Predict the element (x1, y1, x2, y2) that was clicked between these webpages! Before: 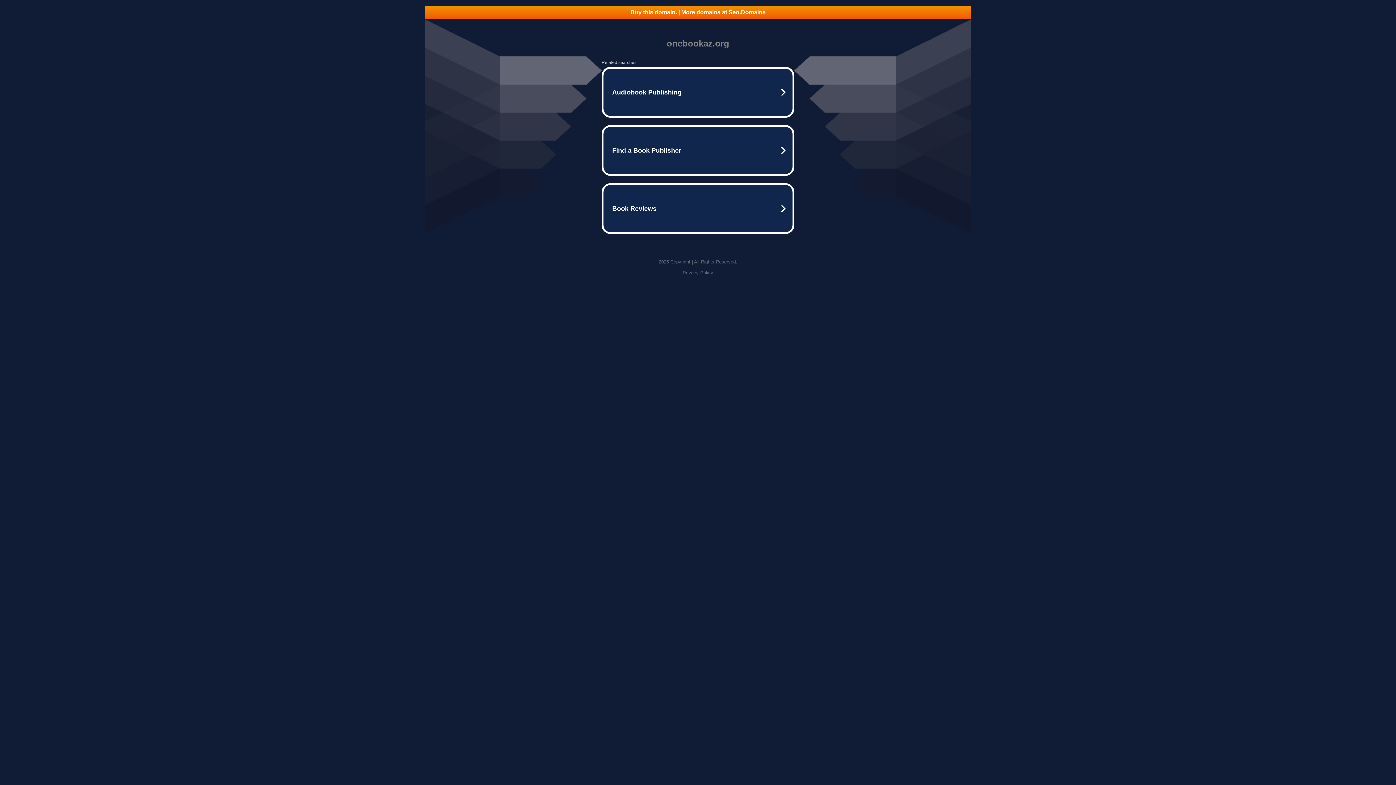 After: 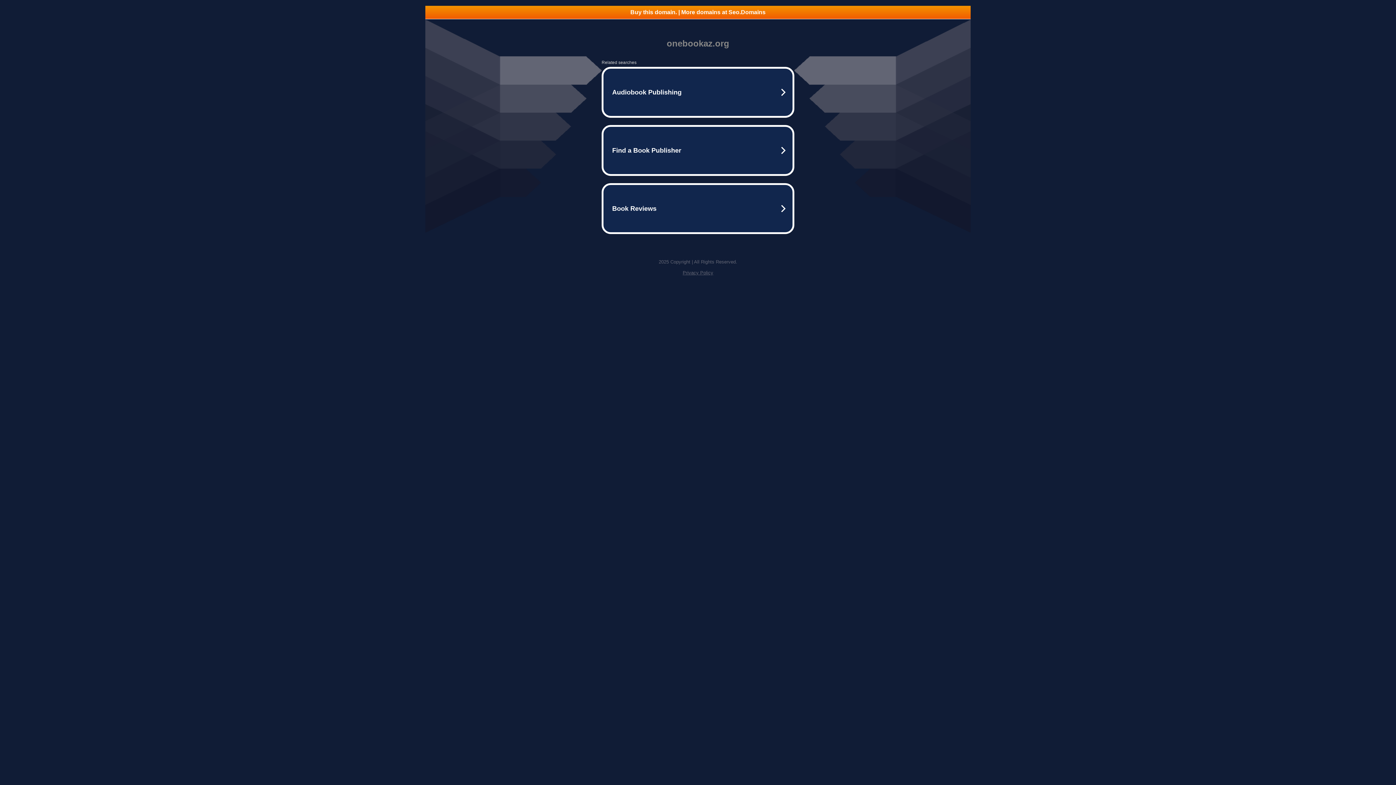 Action: label: Buy this domain. | More domains at Seo.Domains bbox: (425, 5, 970, 18)